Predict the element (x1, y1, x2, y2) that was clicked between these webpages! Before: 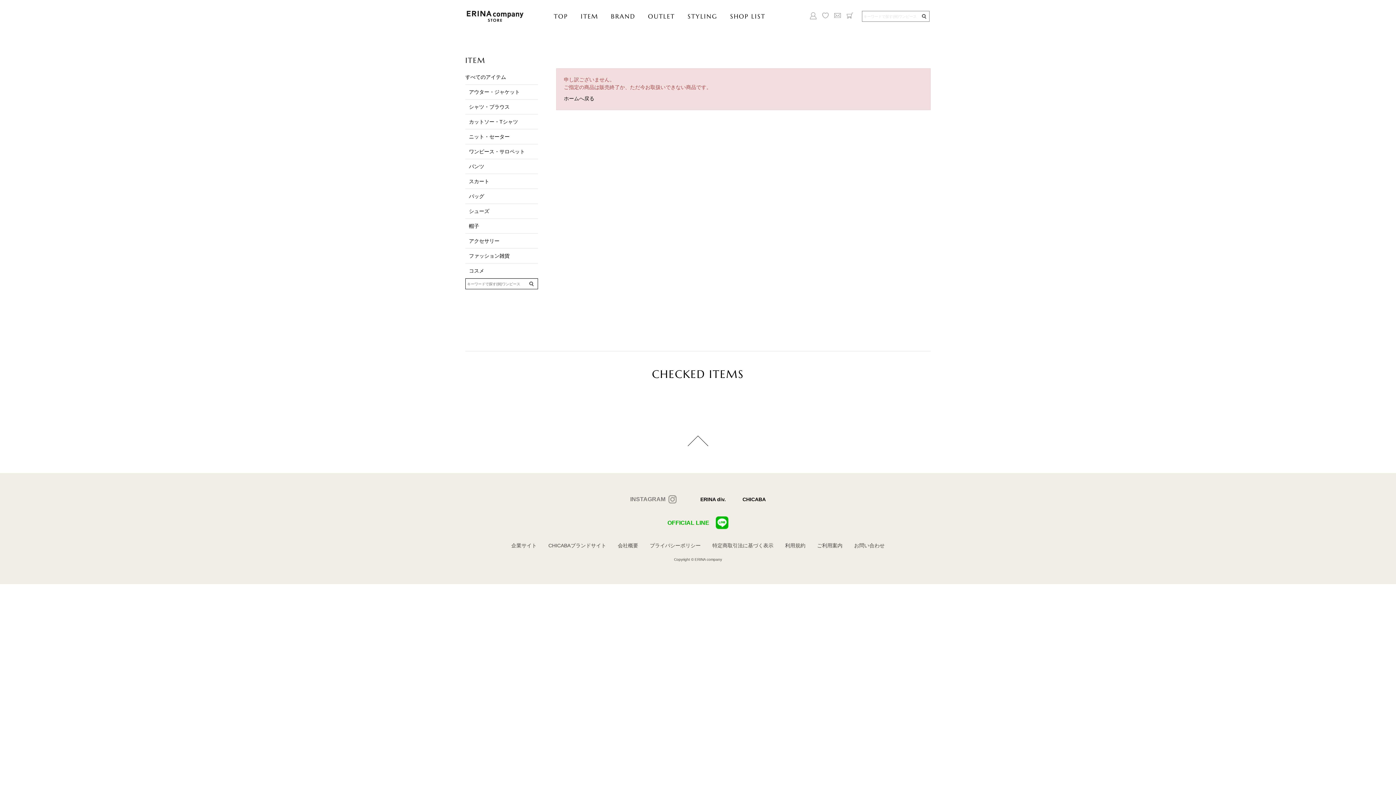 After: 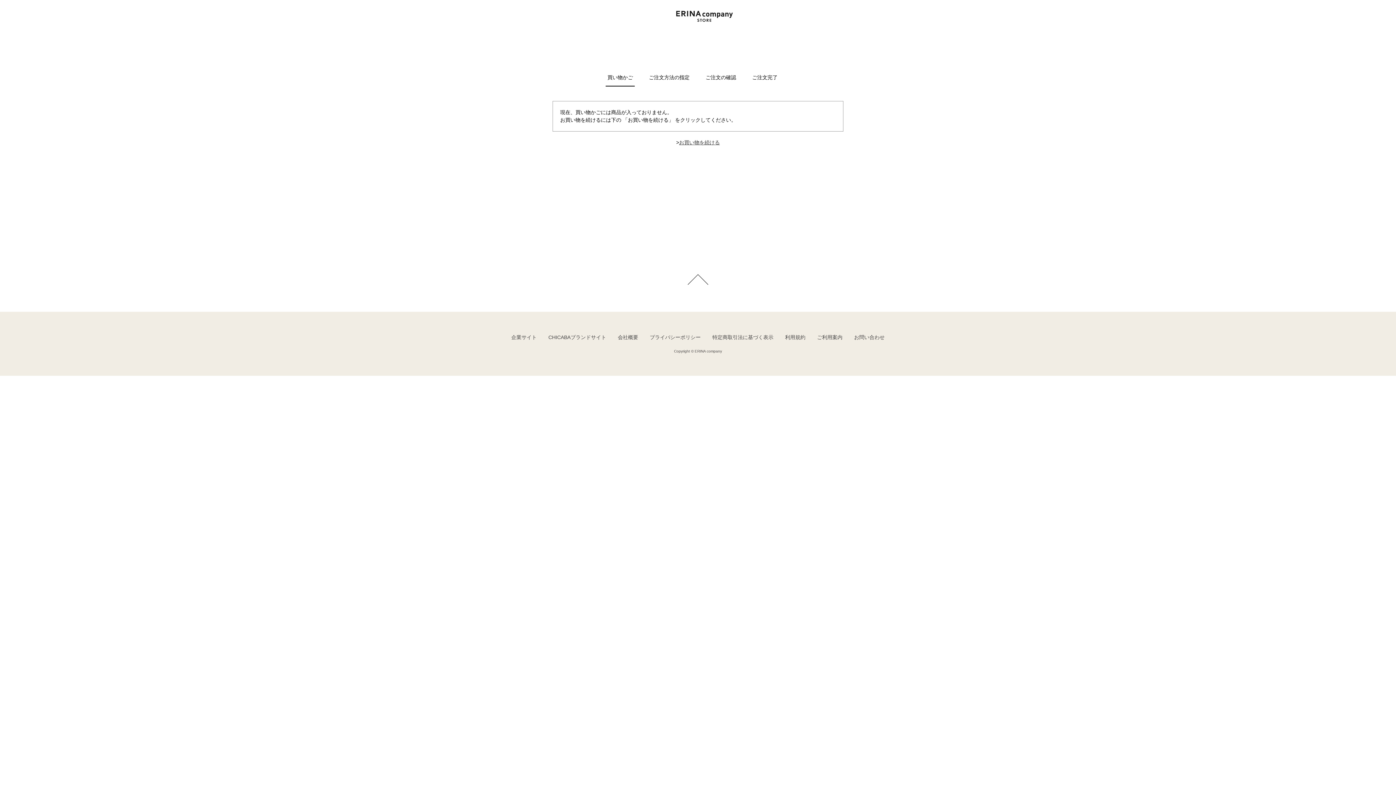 Action: bbox: (846, 12, 853, 20)